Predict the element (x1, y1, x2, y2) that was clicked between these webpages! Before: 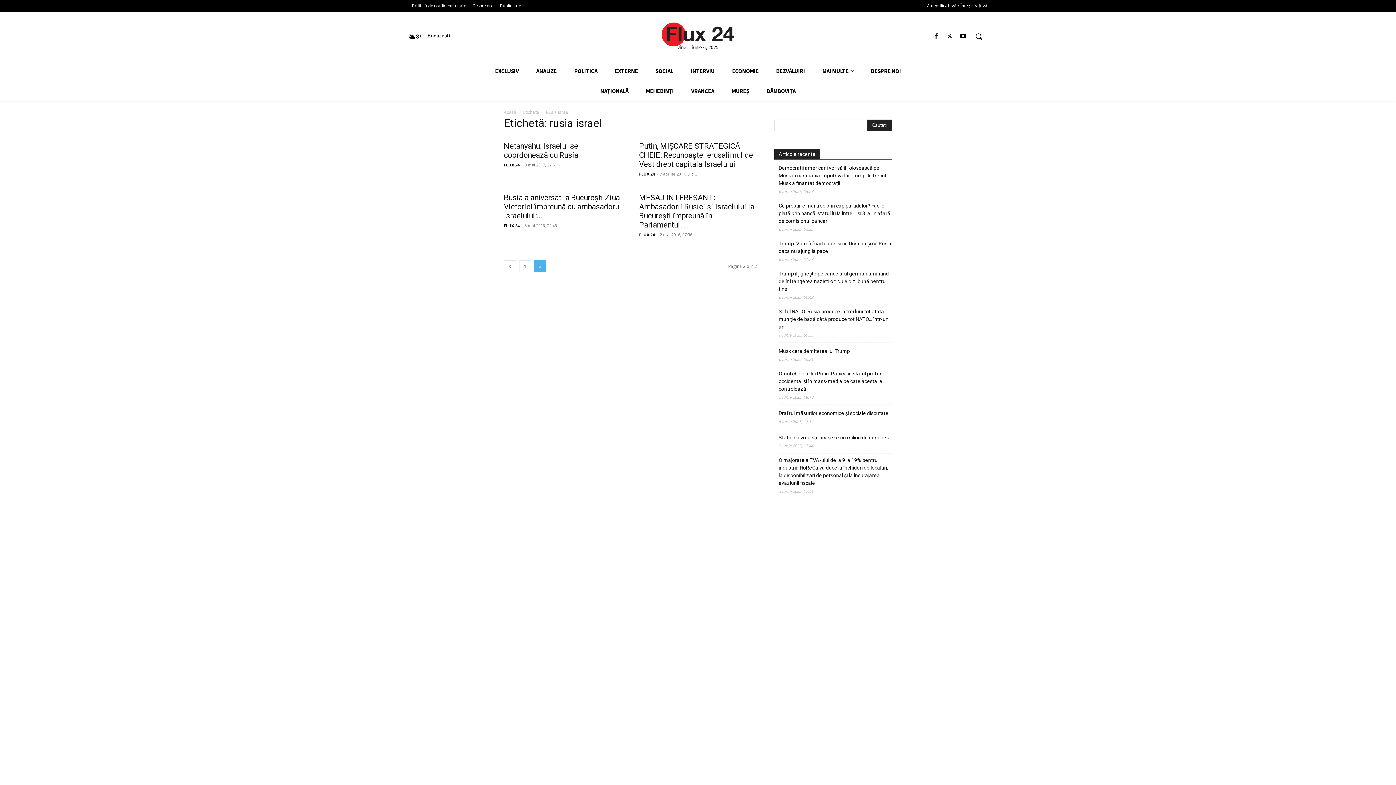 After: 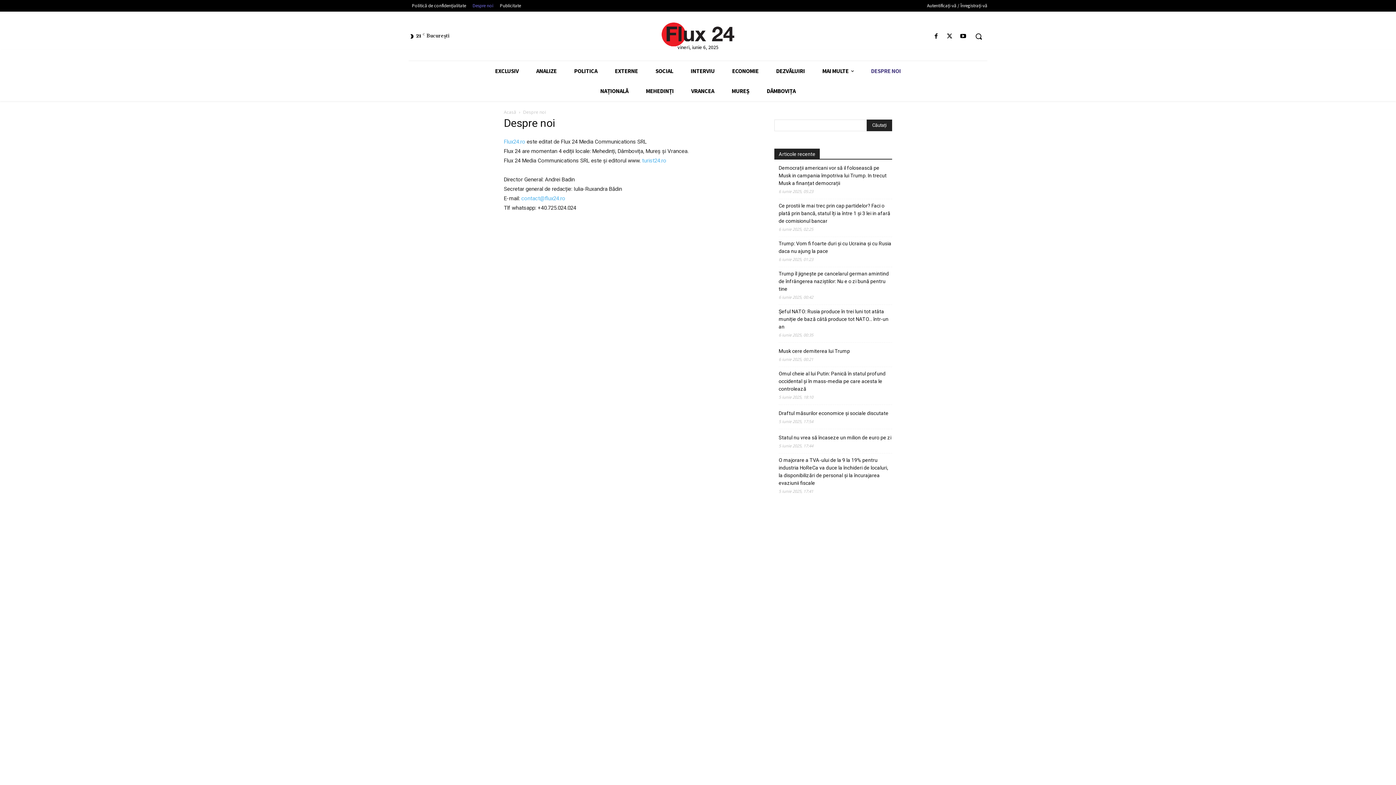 Action: label: Despre noi bbox: (469, 1, 496, 9)